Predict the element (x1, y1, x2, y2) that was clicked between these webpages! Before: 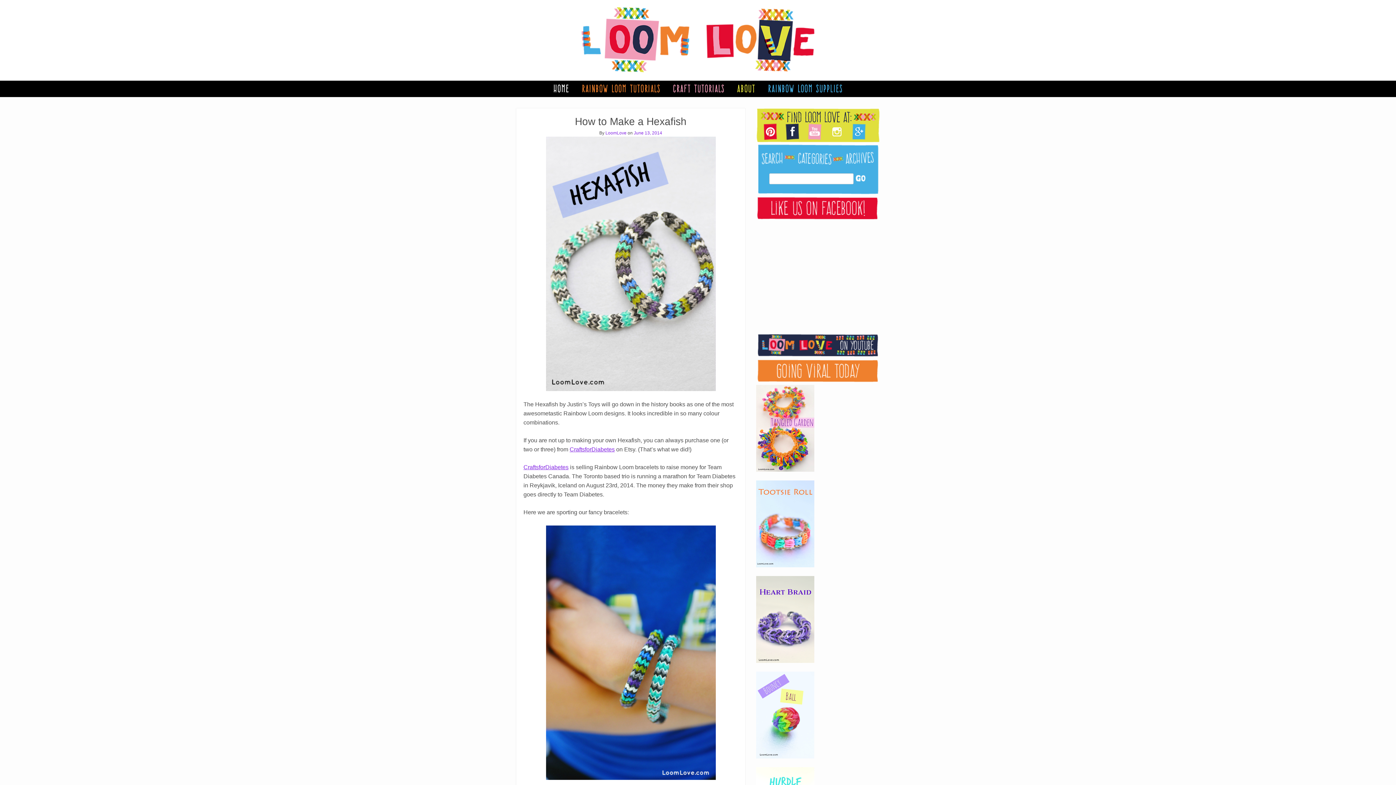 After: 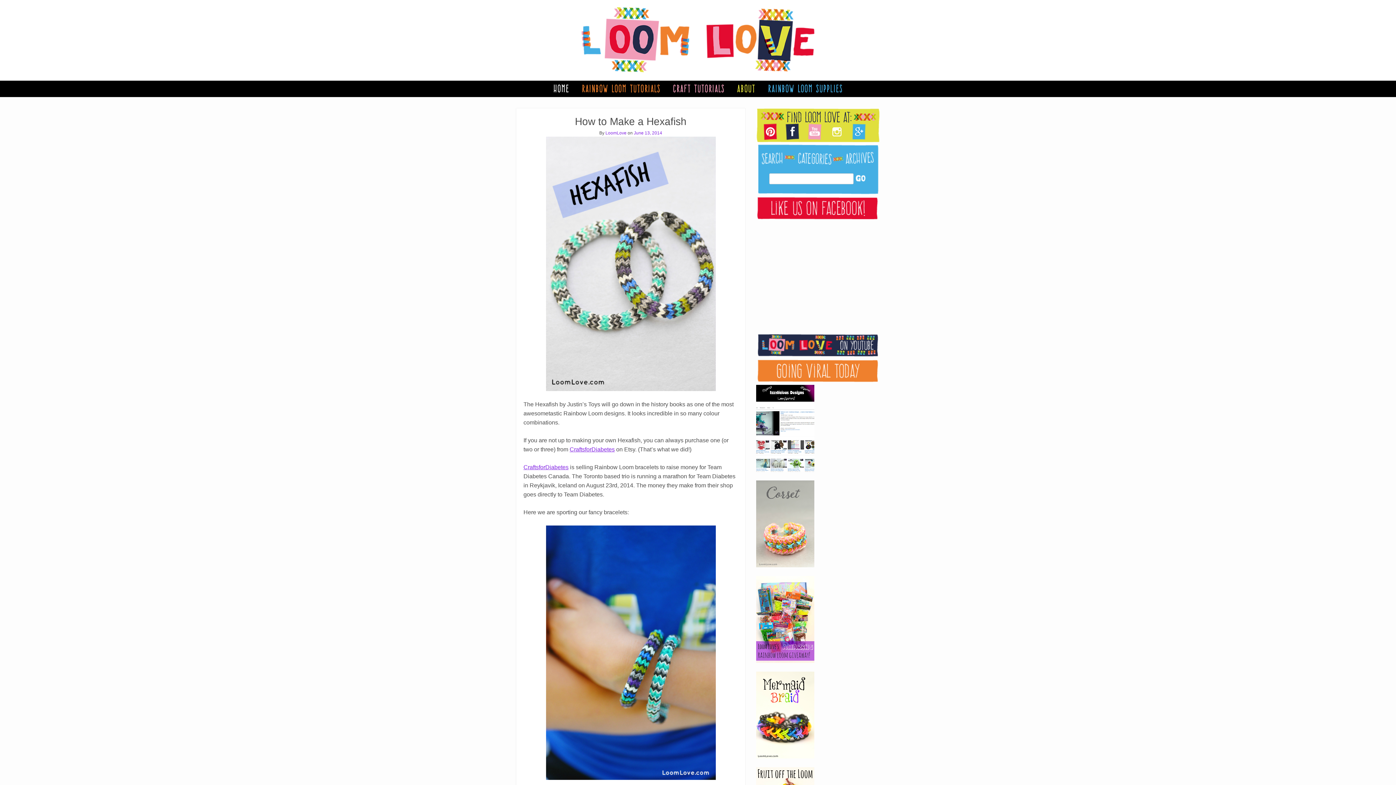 Action: bbox: (634, 130, 662, 135) label: June 13, 2014